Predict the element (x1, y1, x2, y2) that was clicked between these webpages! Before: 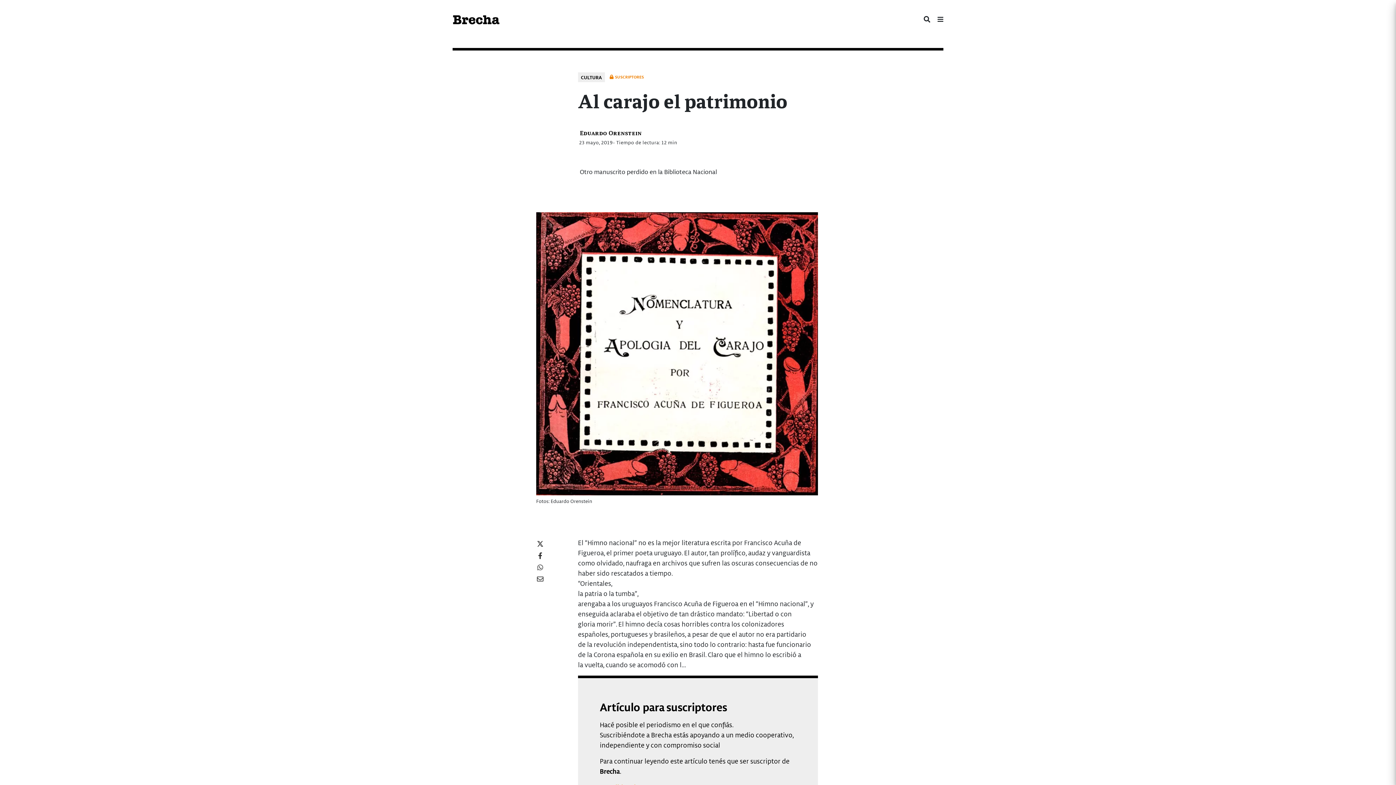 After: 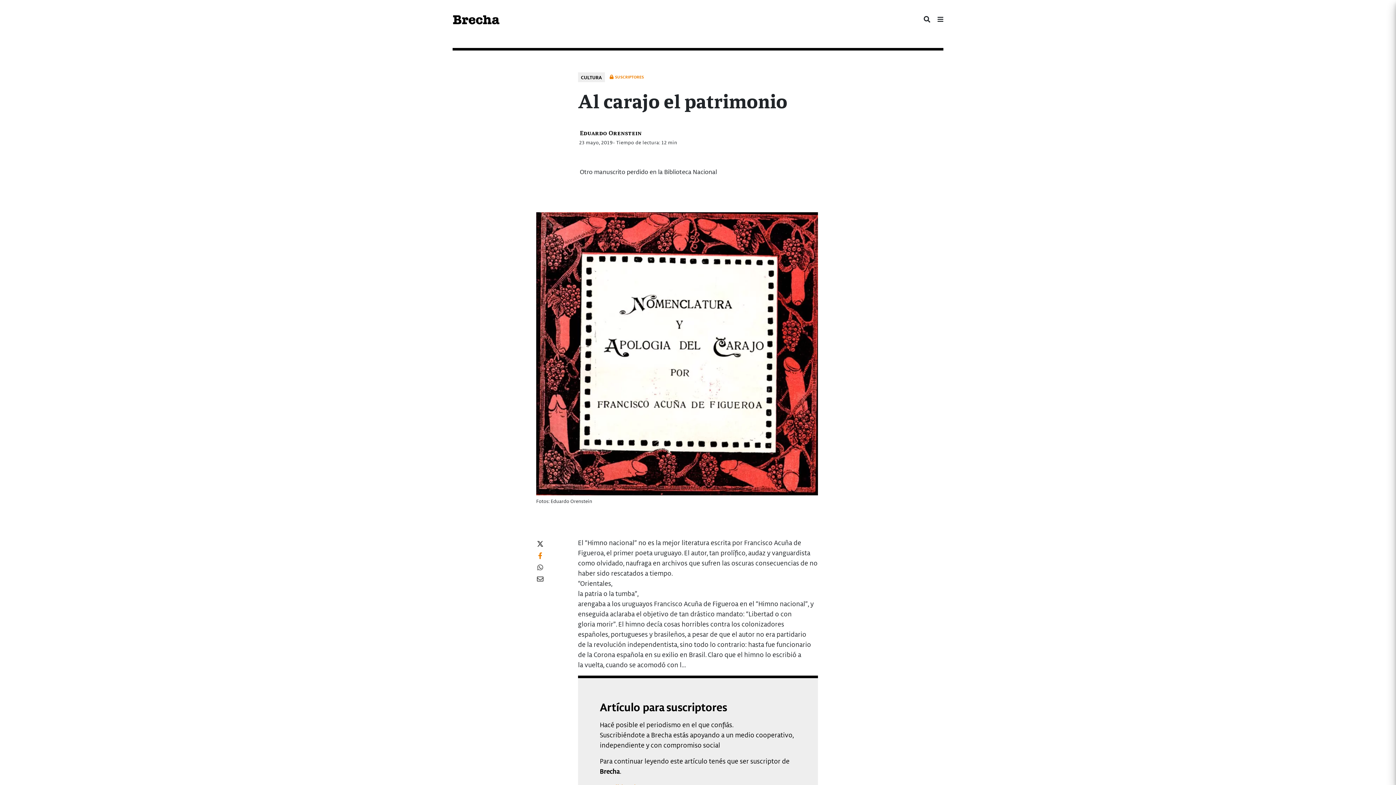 Action: bbox: (538, 551, 542, 559)